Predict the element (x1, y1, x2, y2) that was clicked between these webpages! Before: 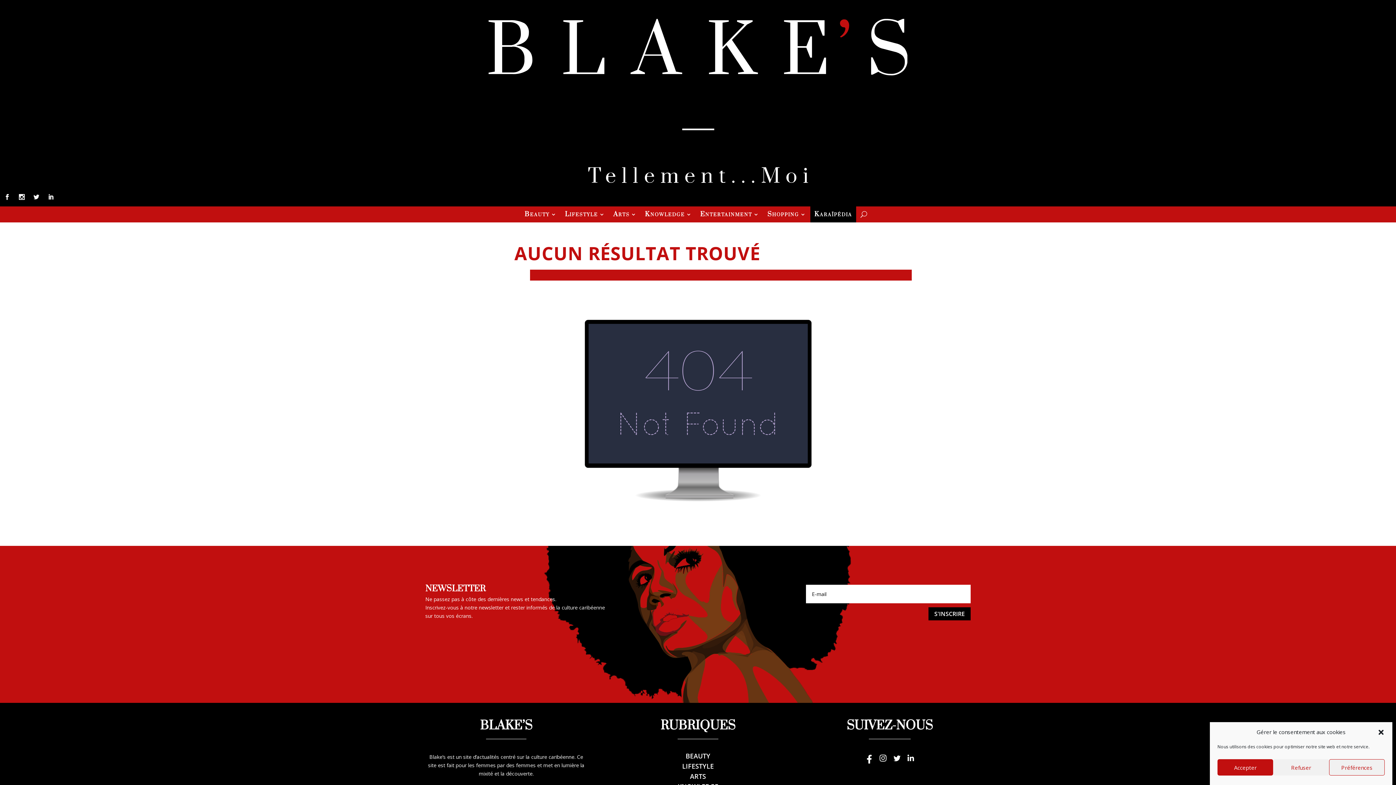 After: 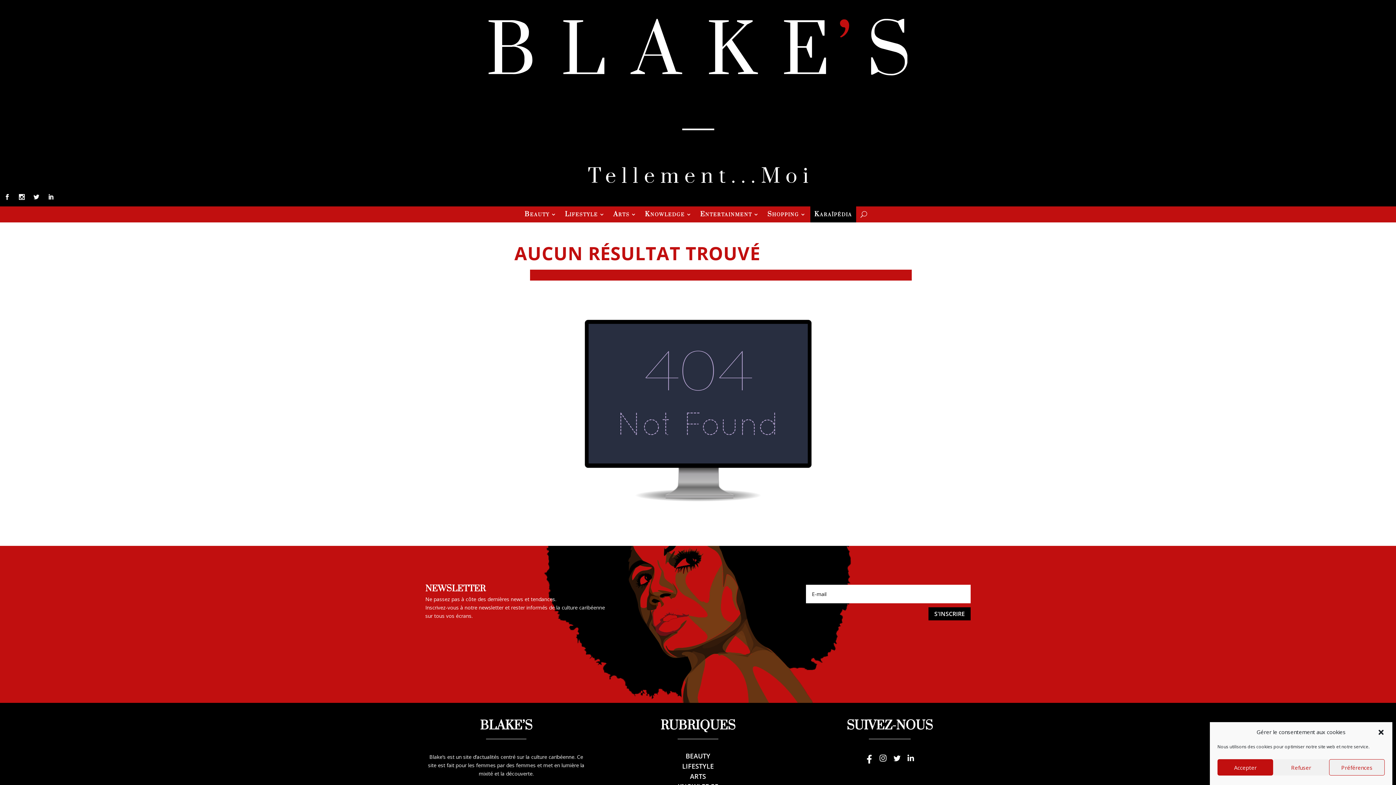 Action: bbox: (863, 758, 874, 765)